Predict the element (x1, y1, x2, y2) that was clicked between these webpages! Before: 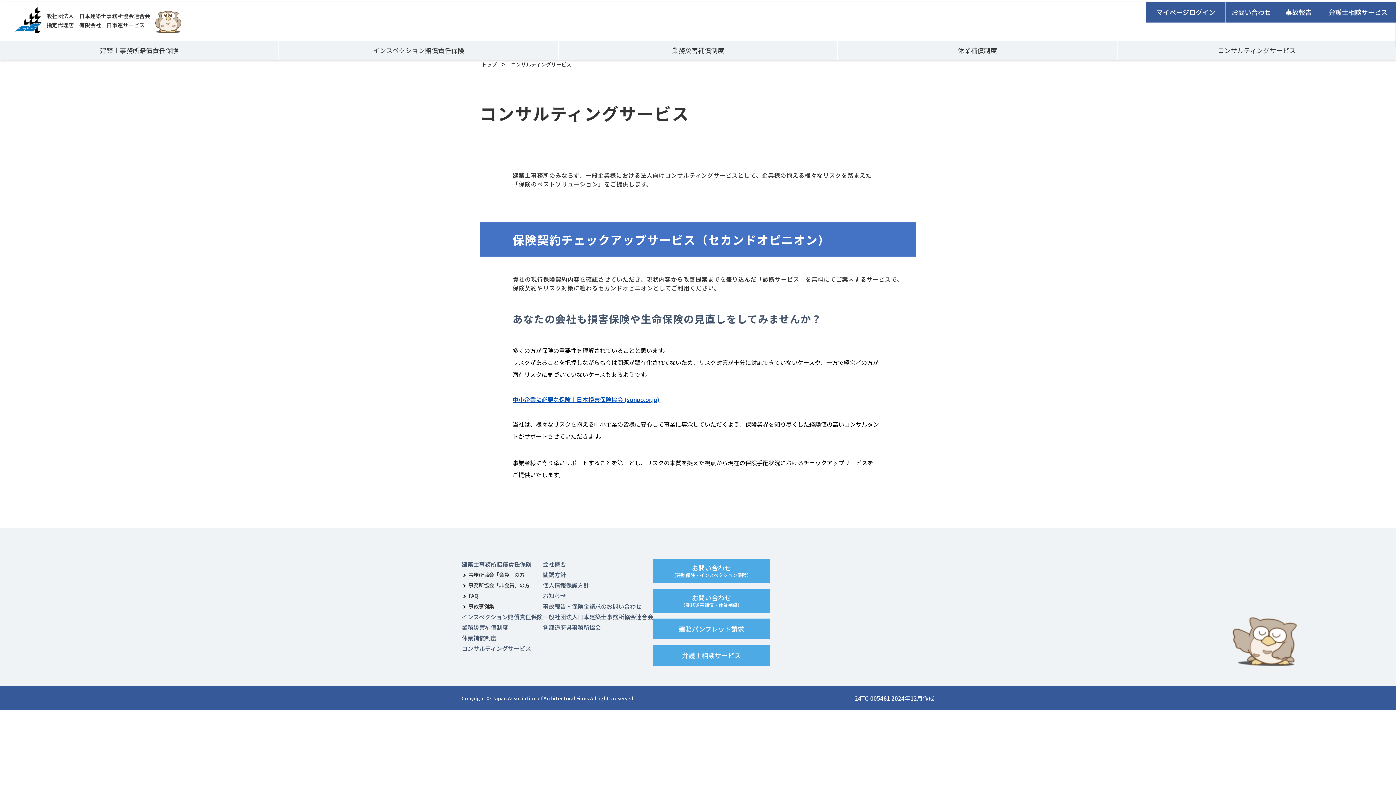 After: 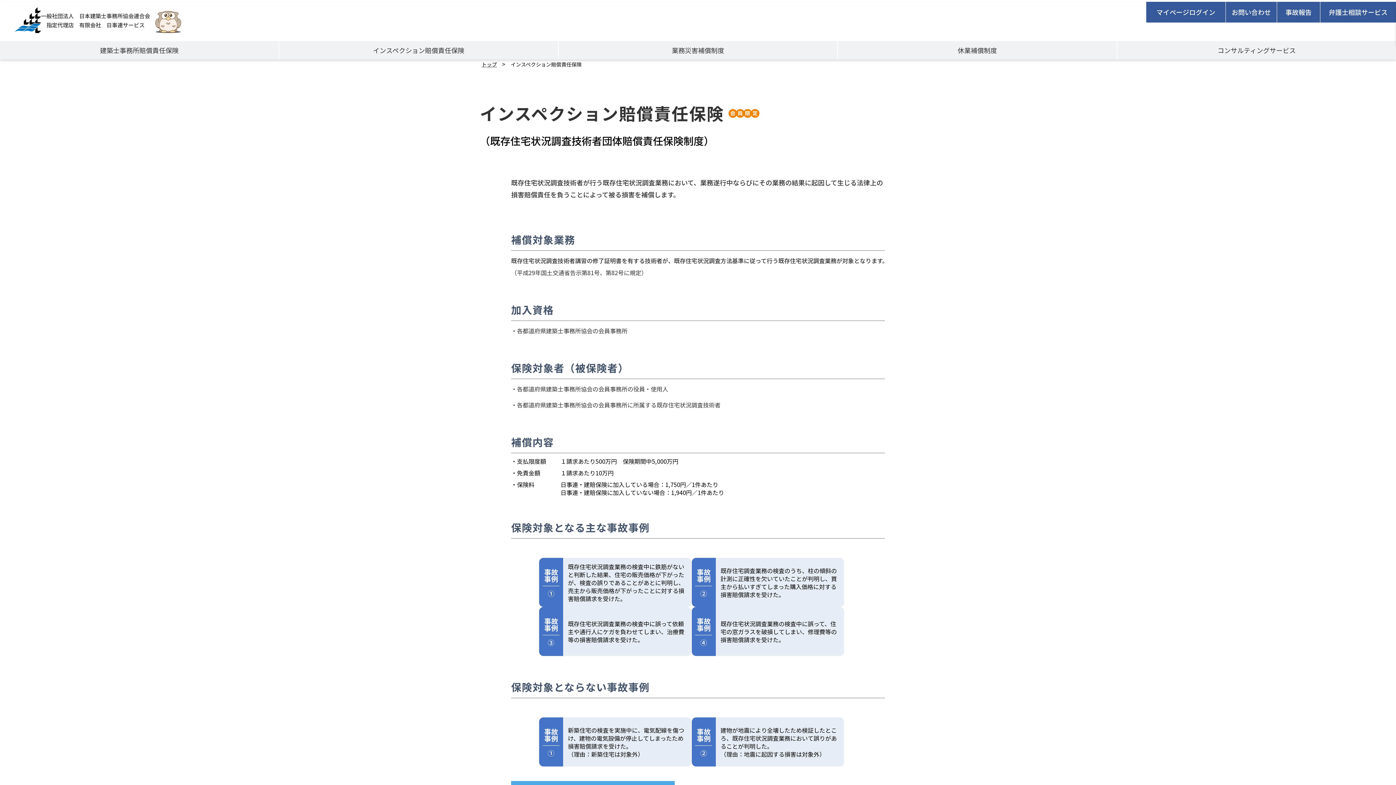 Action: label: インスペクション賠償責任保険 bbox: (373, 45, 464, 54)